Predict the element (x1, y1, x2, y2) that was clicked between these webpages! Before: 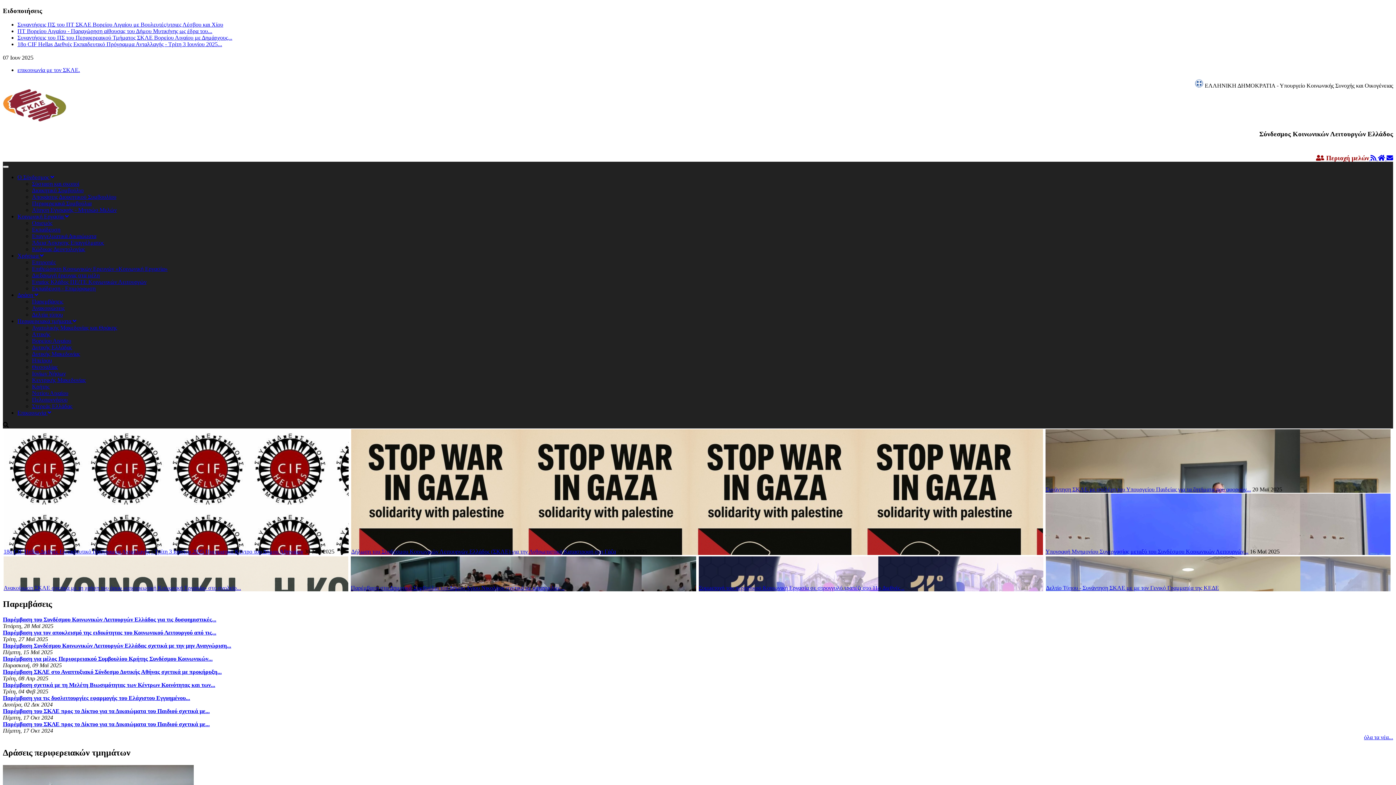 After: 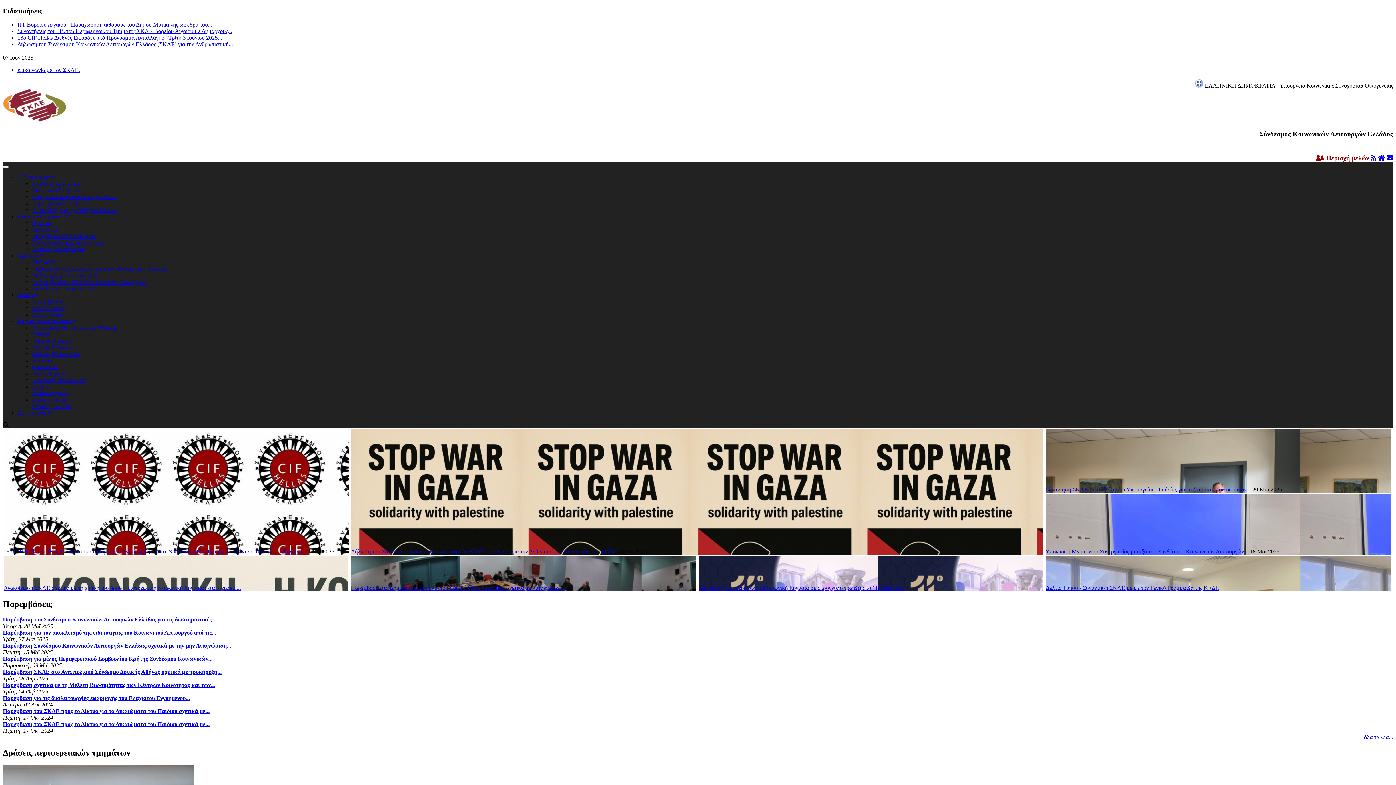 Action: label: Παρέμβαση σχετικά με τη Μελέτη Βιωσιμότητας των Κέντρων Κοινότητας και των... bbox: (2, 682, 215, 688)